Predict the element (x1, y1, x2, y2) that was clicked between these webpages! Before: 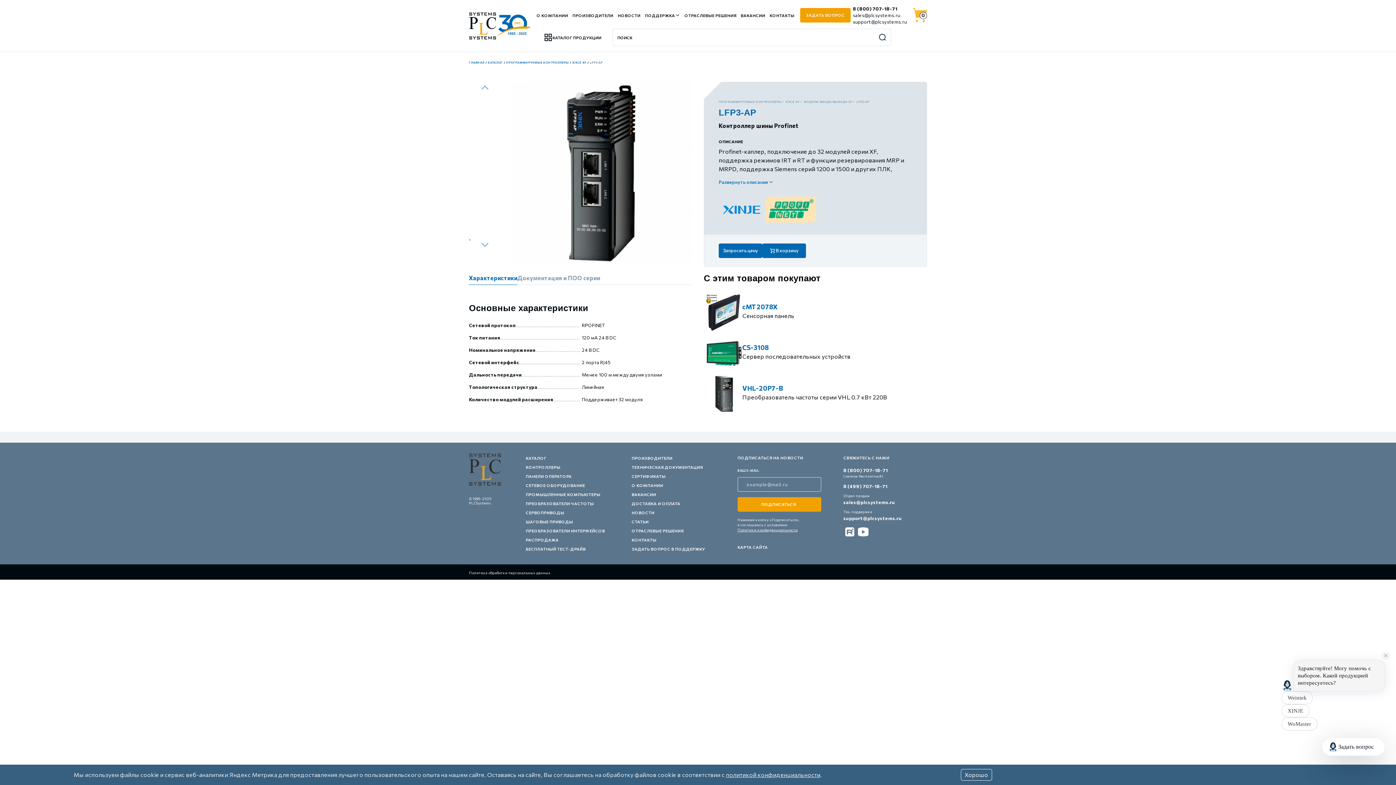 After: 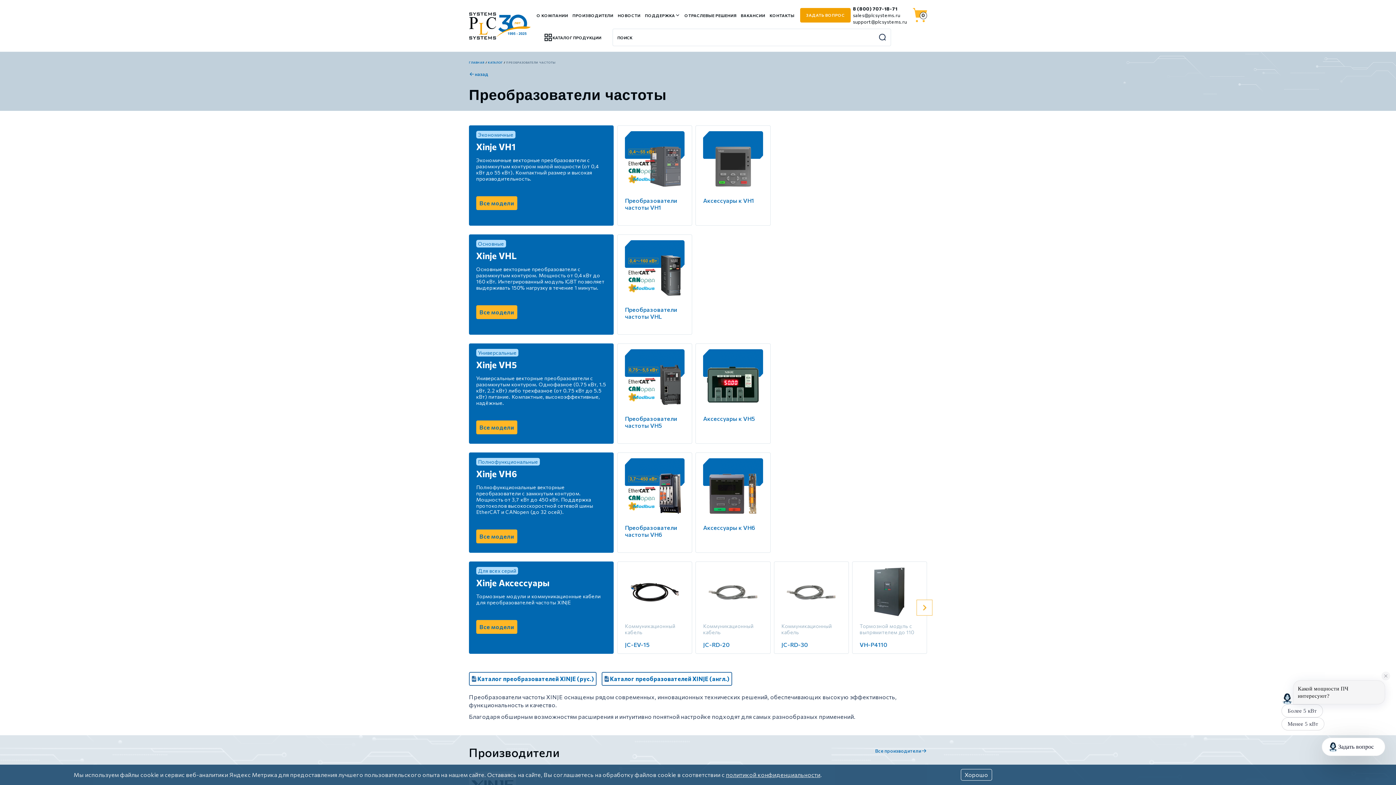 Action: label: ПРЕОБРАЗОВАТЕЛИ ЧАСТОТЫ bbox: (525, 501, 593, 506)